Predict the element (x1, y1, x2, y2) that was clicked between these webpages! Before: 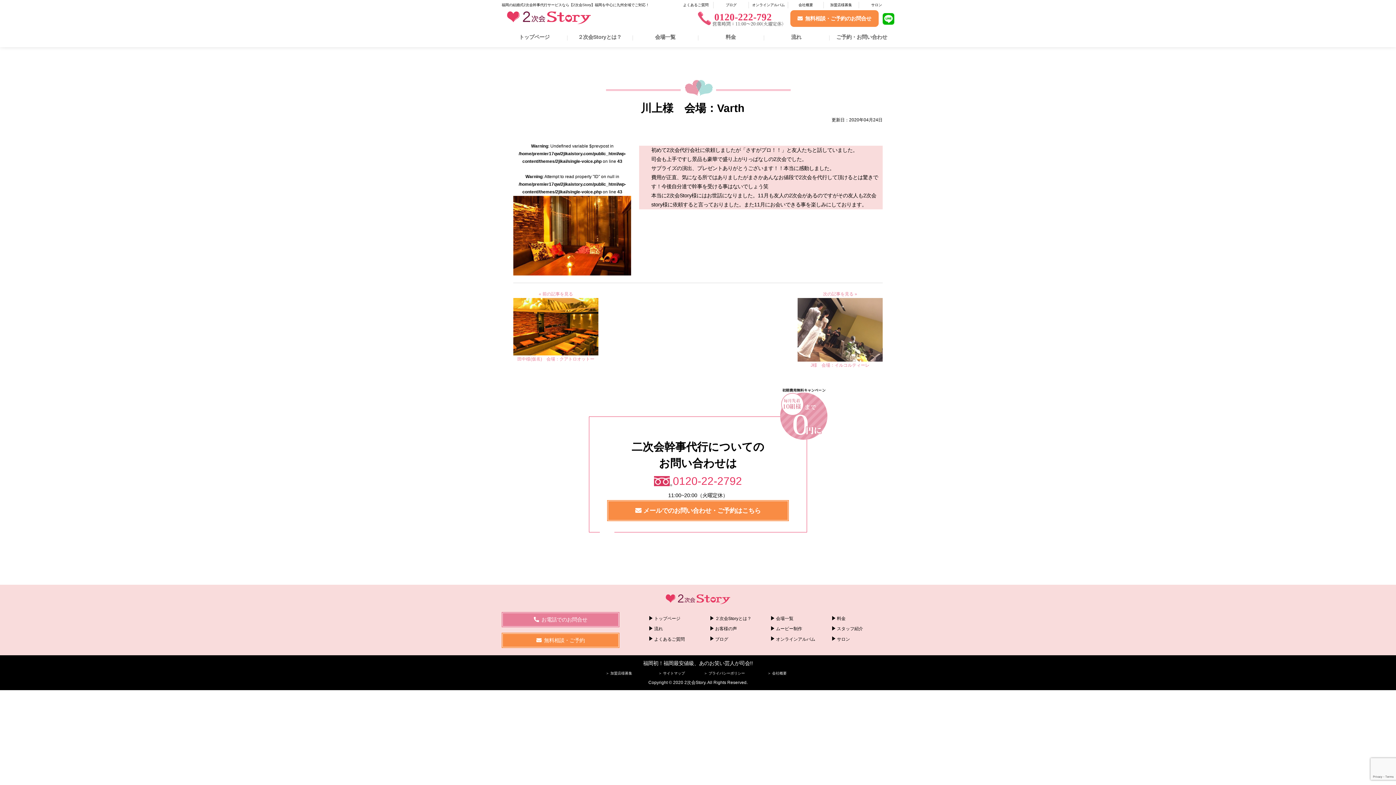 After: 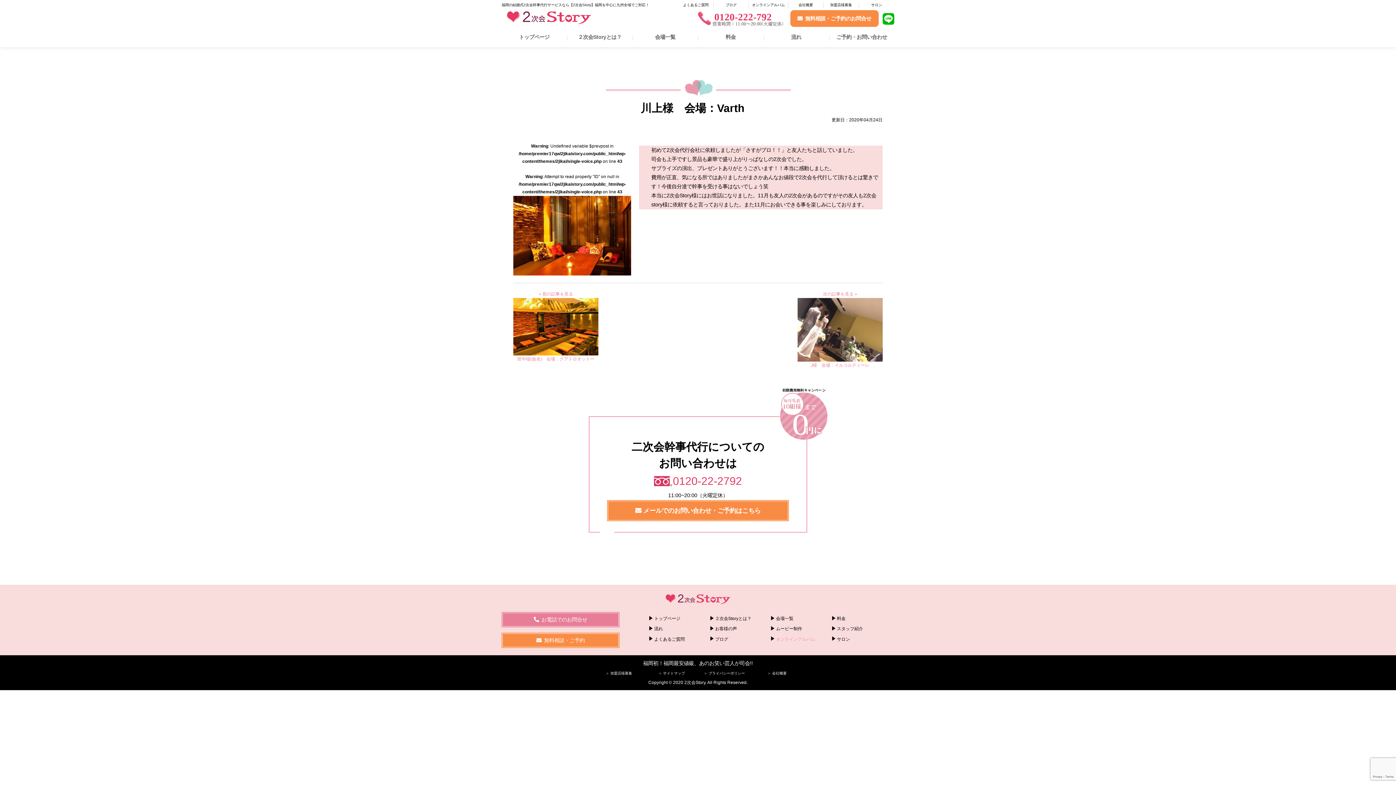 Action: label: オンラインアルバム bbox: (770, 634, 831, 644)